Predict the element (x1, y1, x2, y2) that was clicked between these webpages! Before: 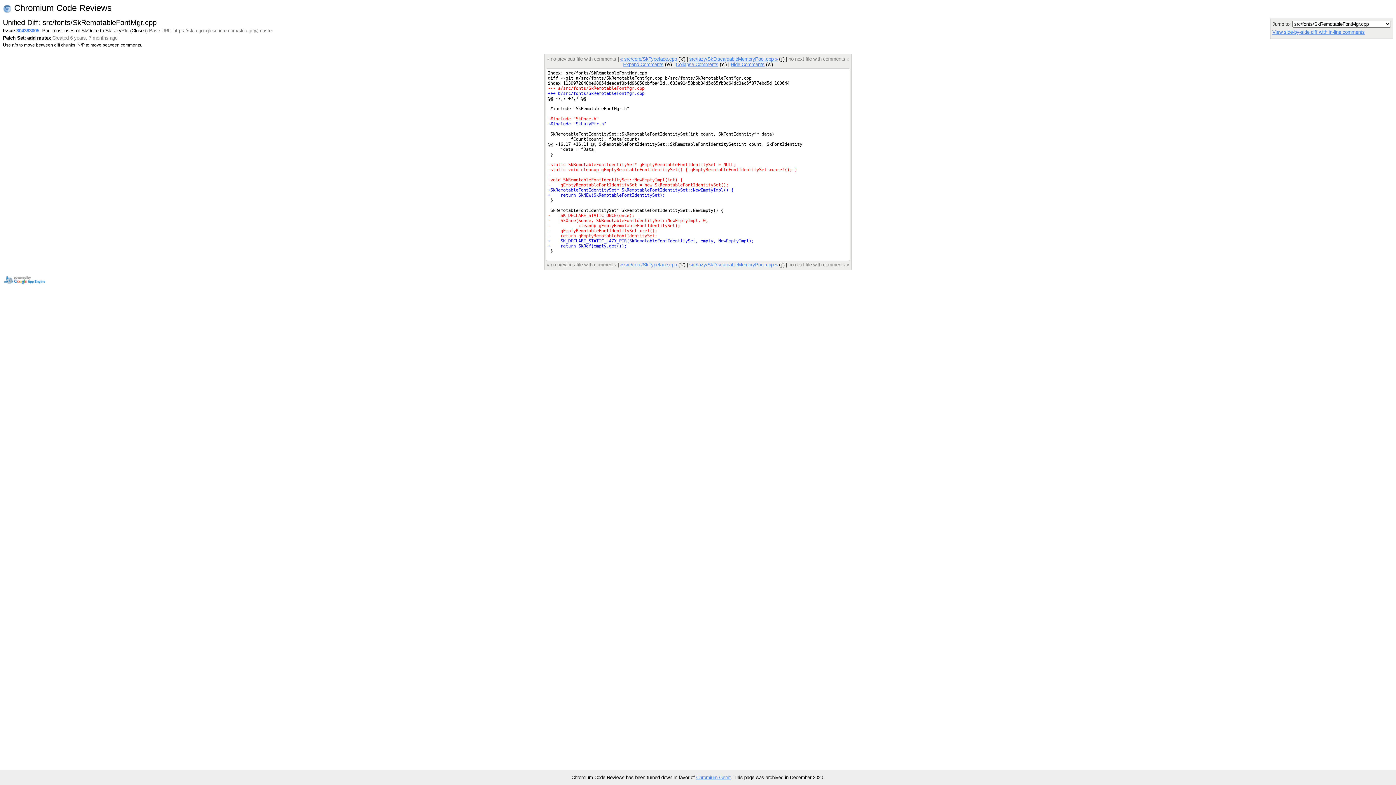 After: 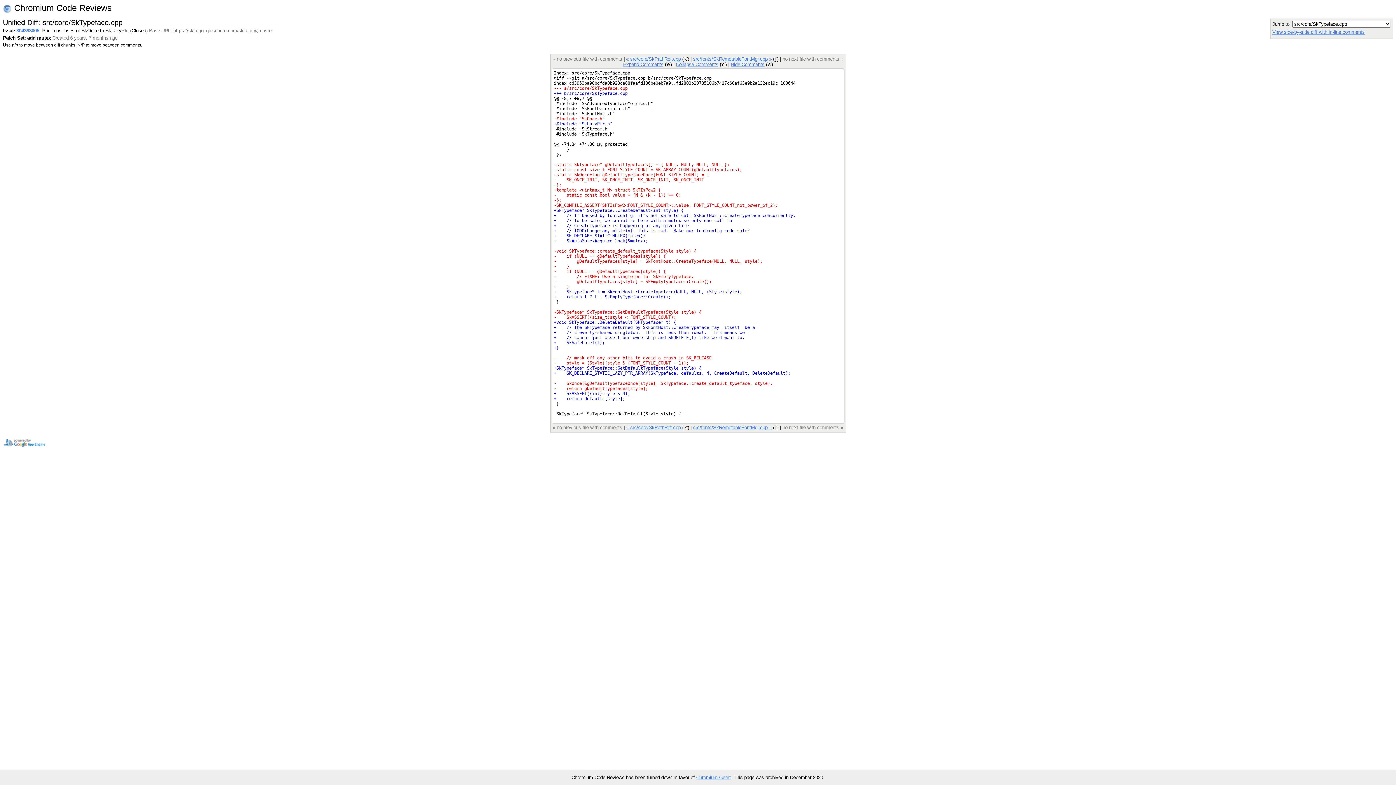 Action: label: « src/core/SkTypeface.cpp bbox: (620, 262, 677, 267)